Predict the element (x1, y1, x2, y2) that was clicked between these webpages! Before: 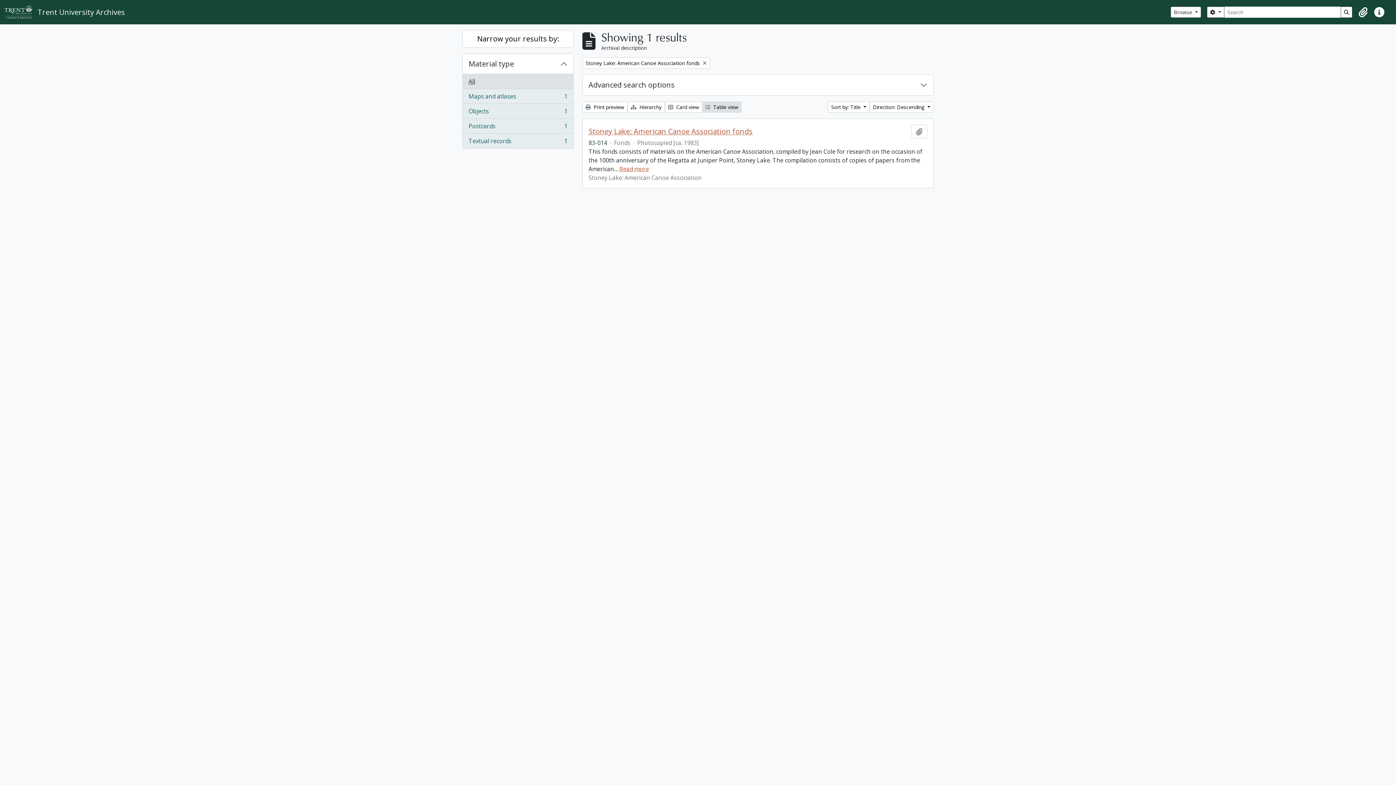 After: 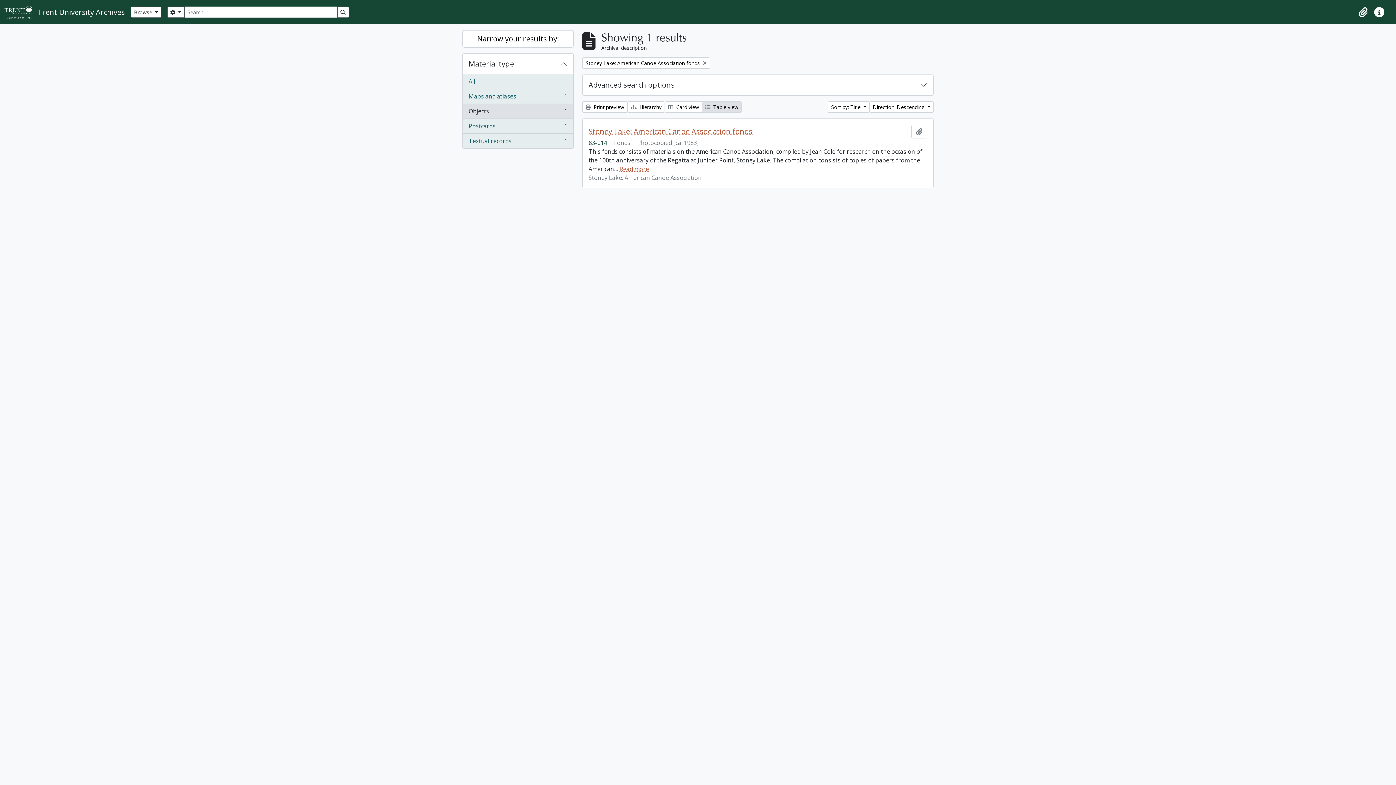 Action: label: Objects
, 1 results
1 bbox: (462, 104, 573, 118)